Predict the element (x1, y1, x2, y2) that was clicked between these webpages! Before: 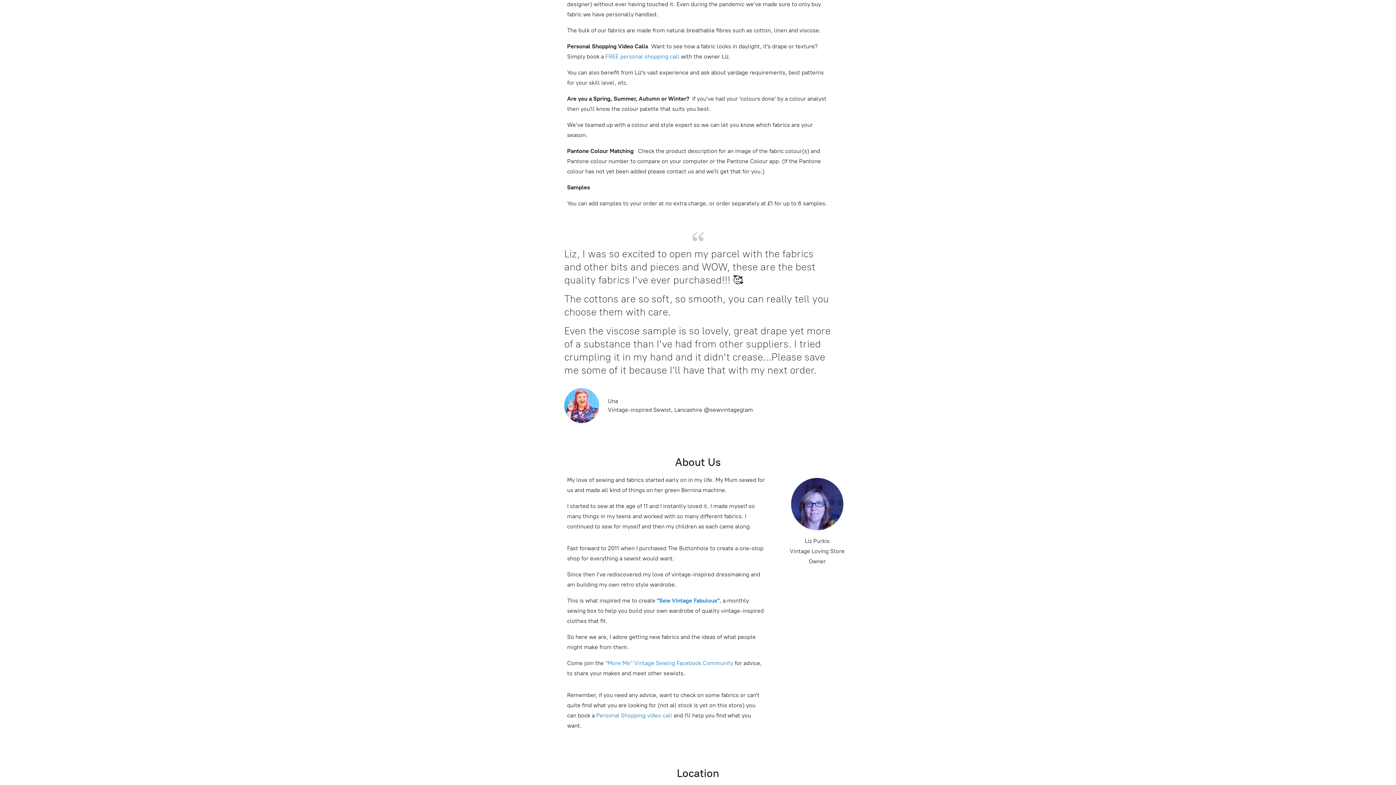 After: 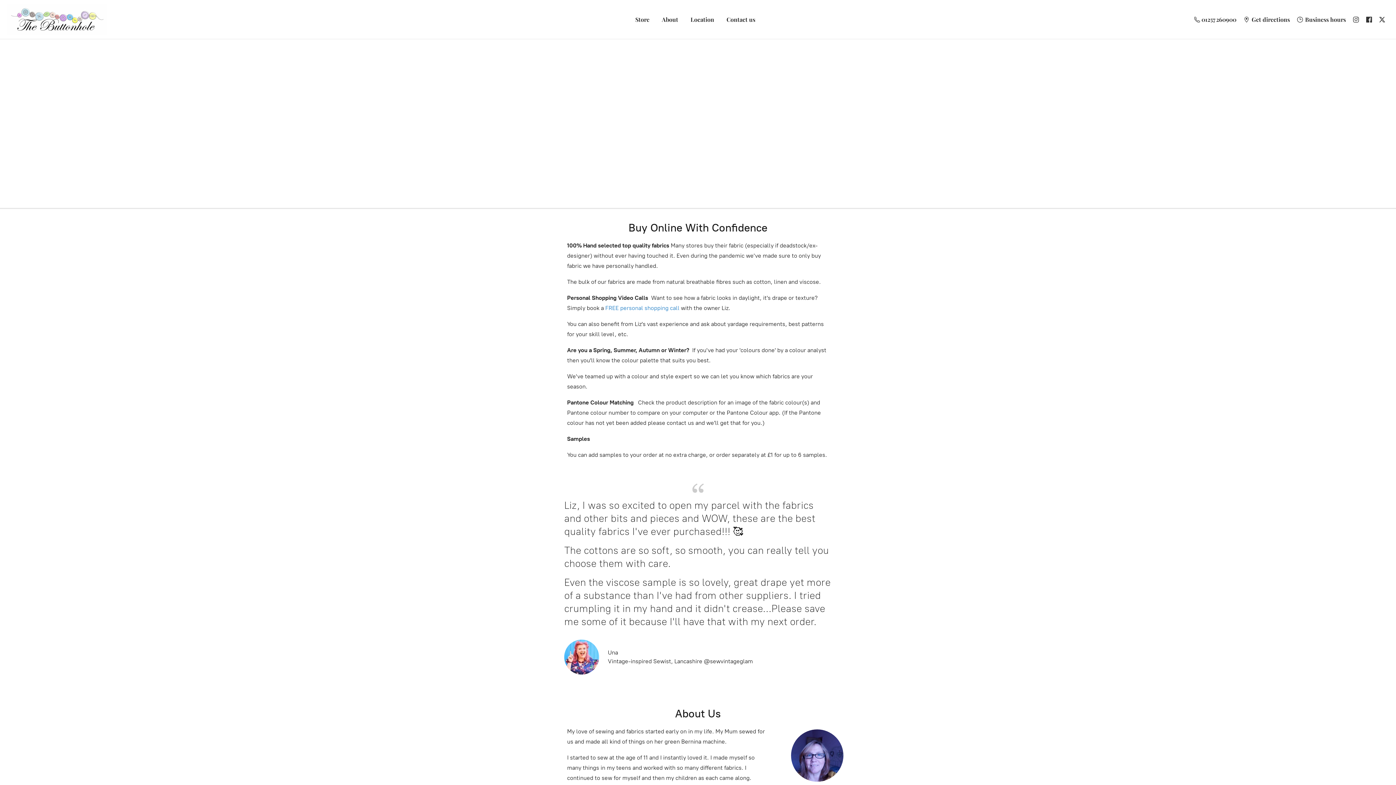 Action: bbox: (596, 712, 672, 719) label: Personal Shopping video call